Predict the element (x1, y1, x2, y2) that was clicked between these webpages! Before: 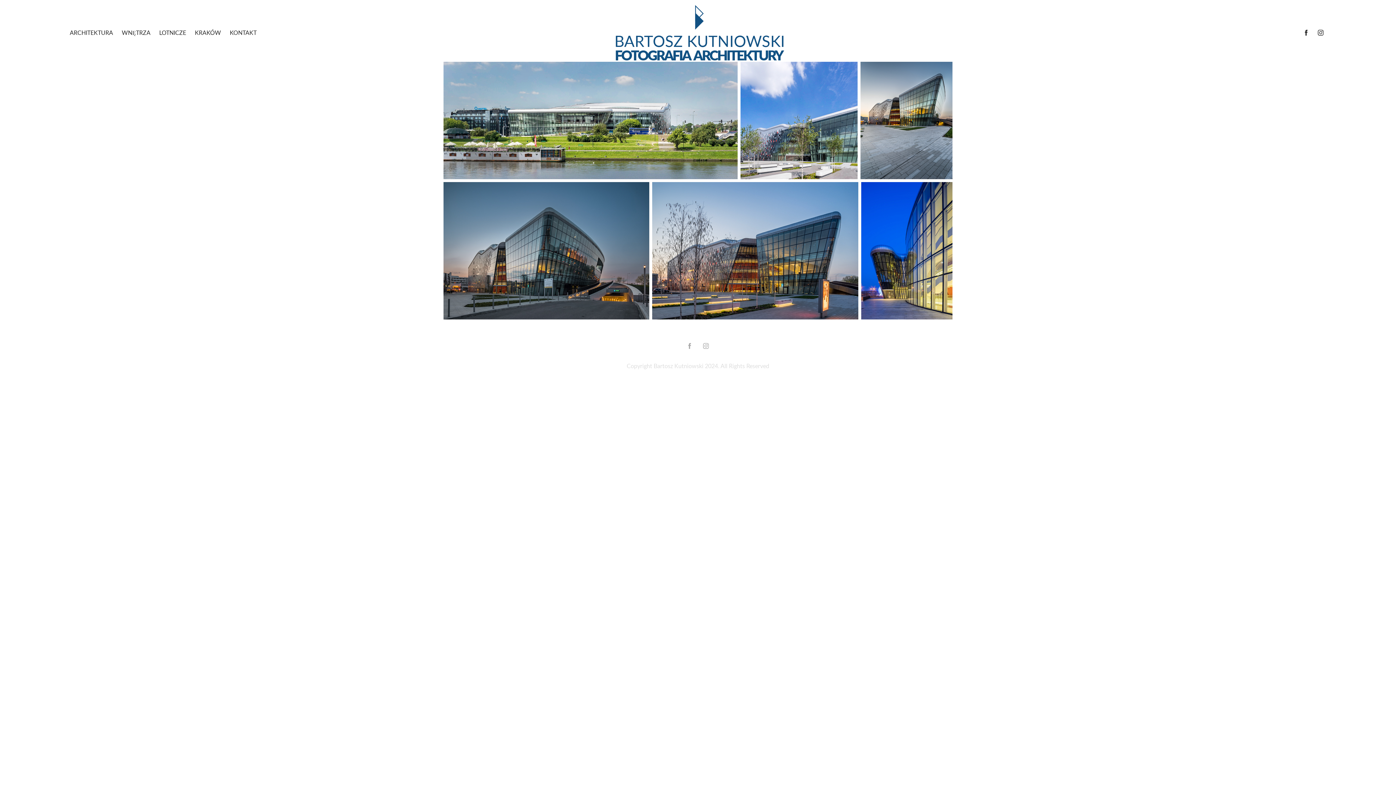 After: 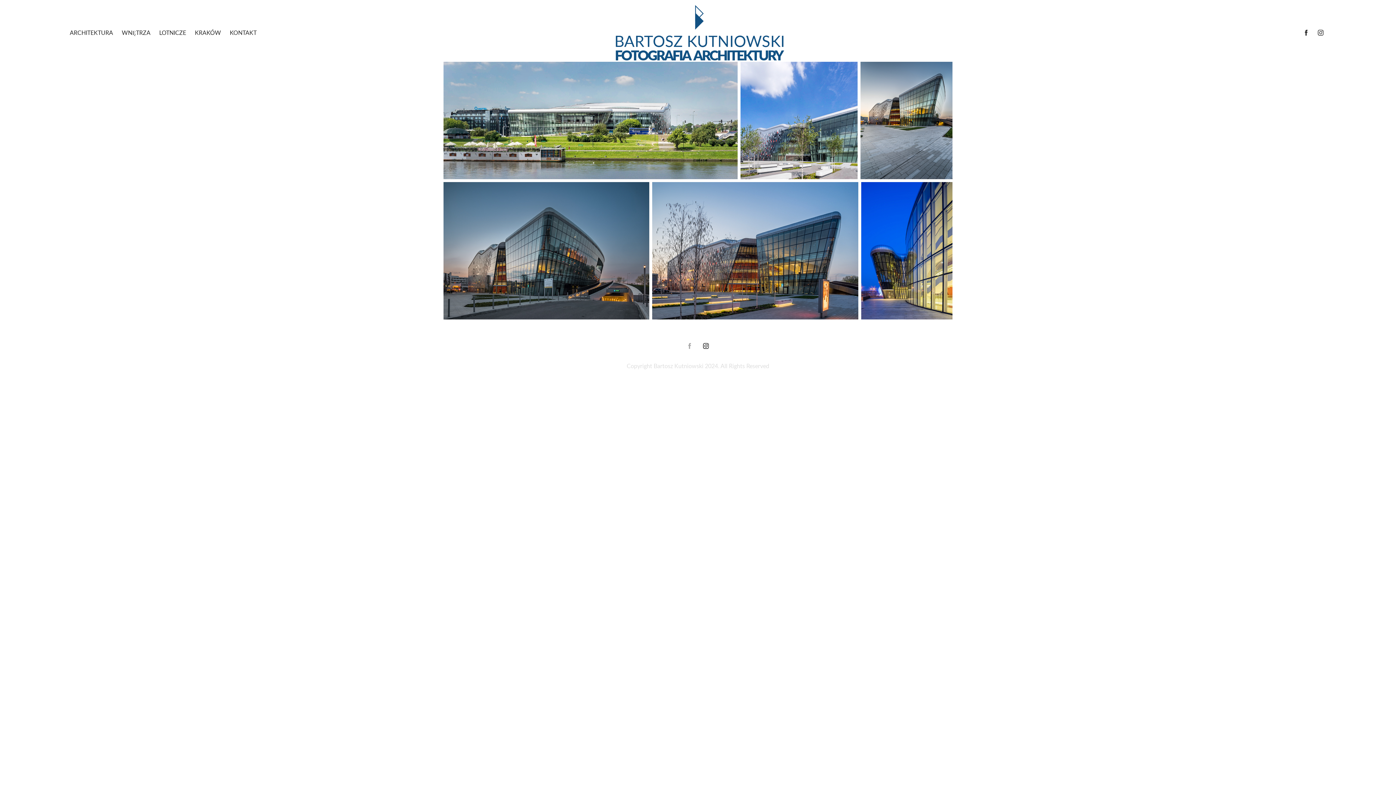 Action: bbox: (700, 340, 711, 351)